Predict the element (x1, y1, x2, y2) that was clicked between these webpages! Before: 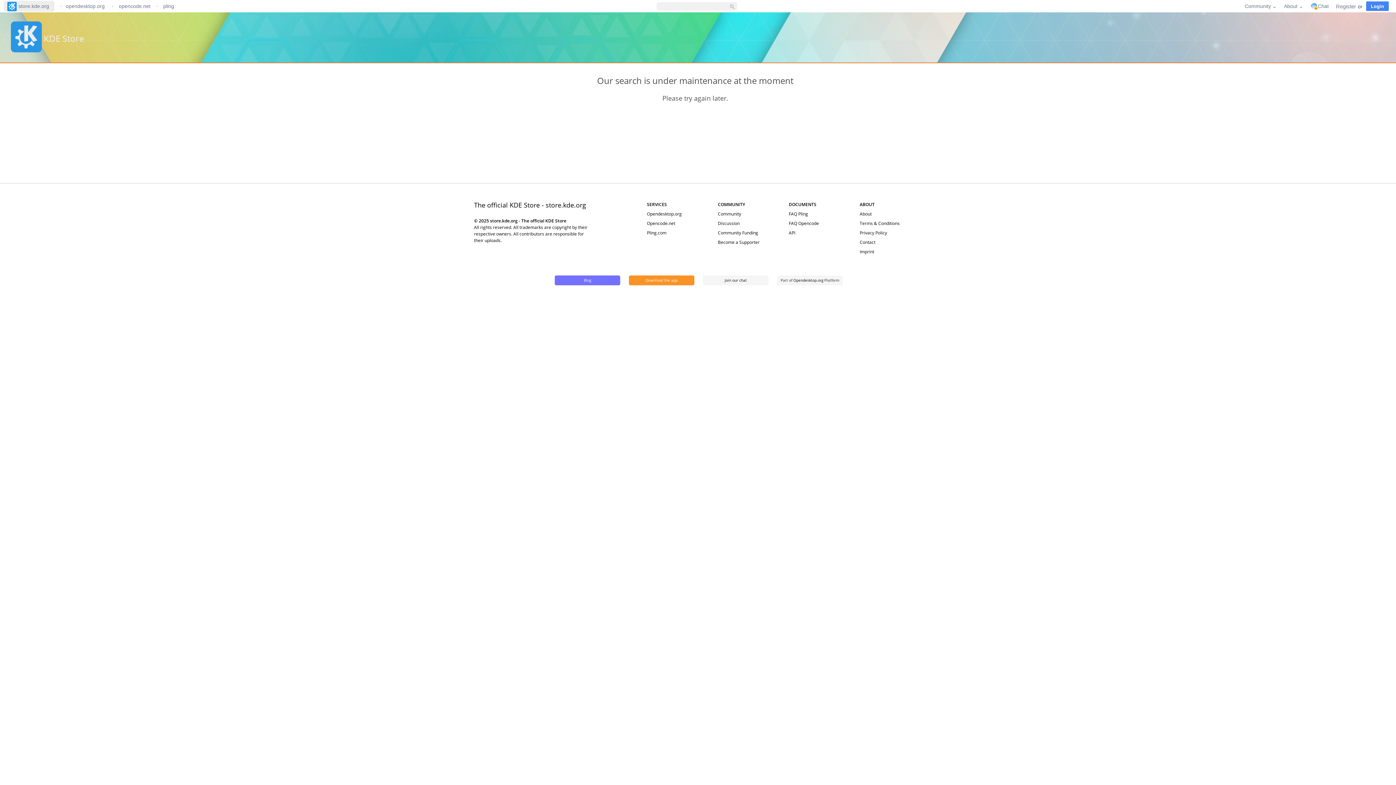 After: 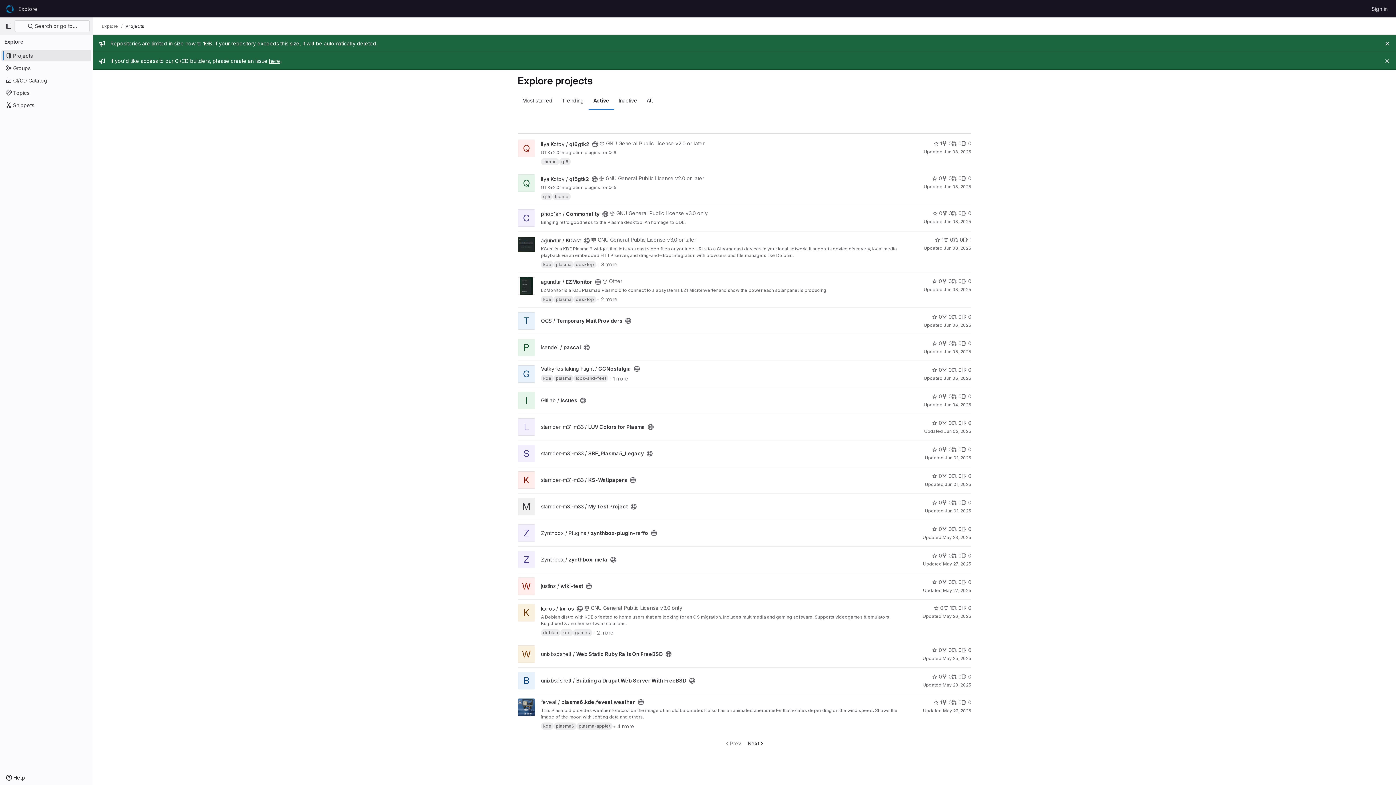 Action: bbox: (117, 1, 152, 10) label: opencode.net